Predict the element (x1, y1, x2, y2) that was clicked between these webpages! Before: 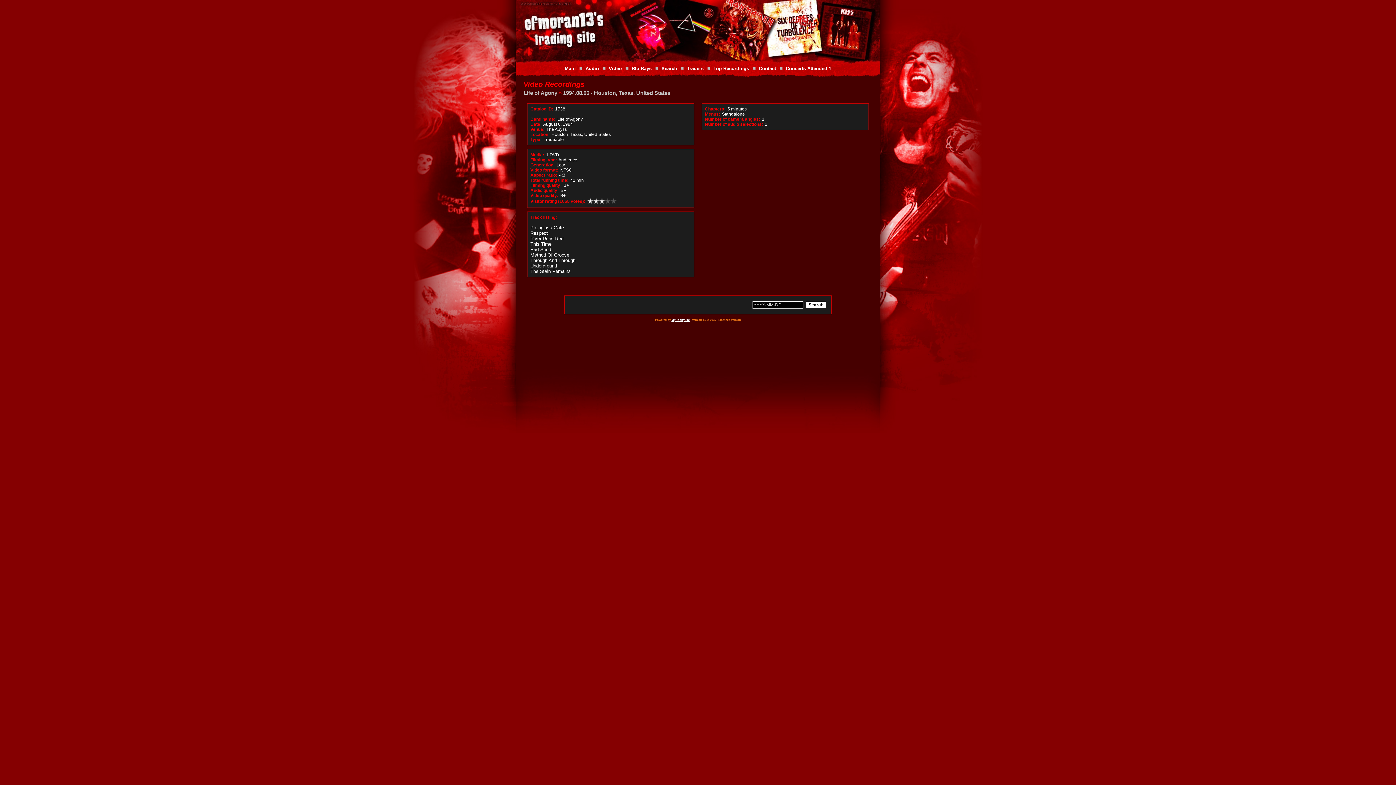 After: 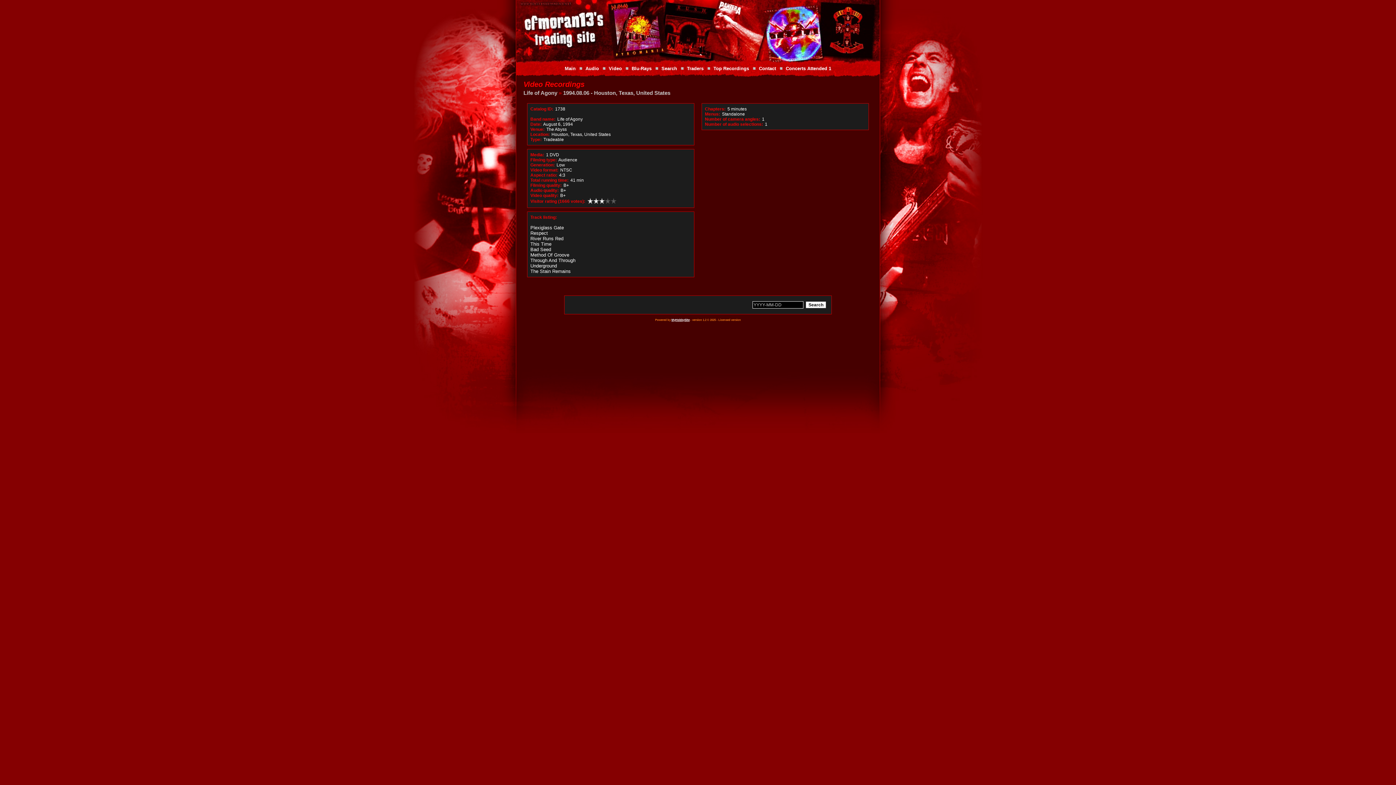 Action: label: 5 bbox: (610, 198, 616, 204)